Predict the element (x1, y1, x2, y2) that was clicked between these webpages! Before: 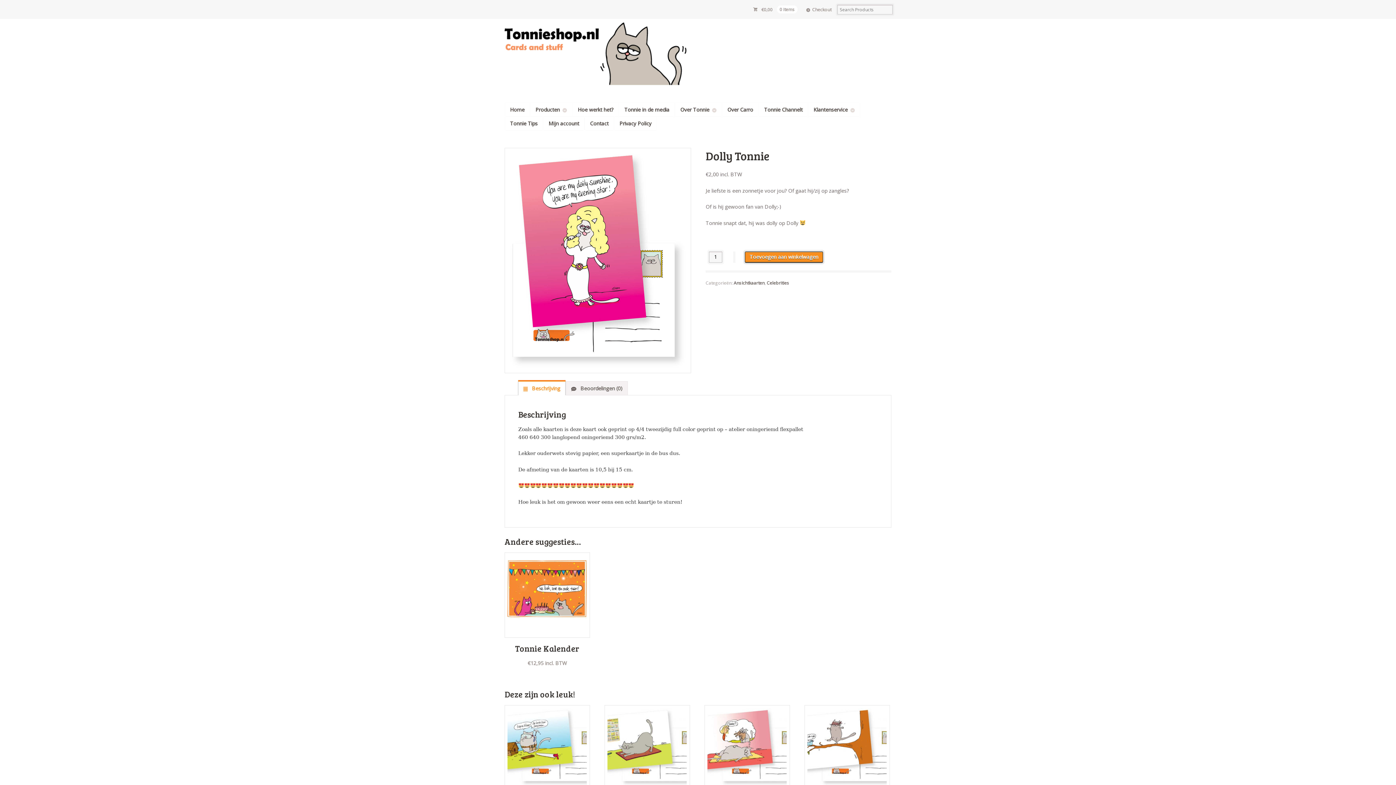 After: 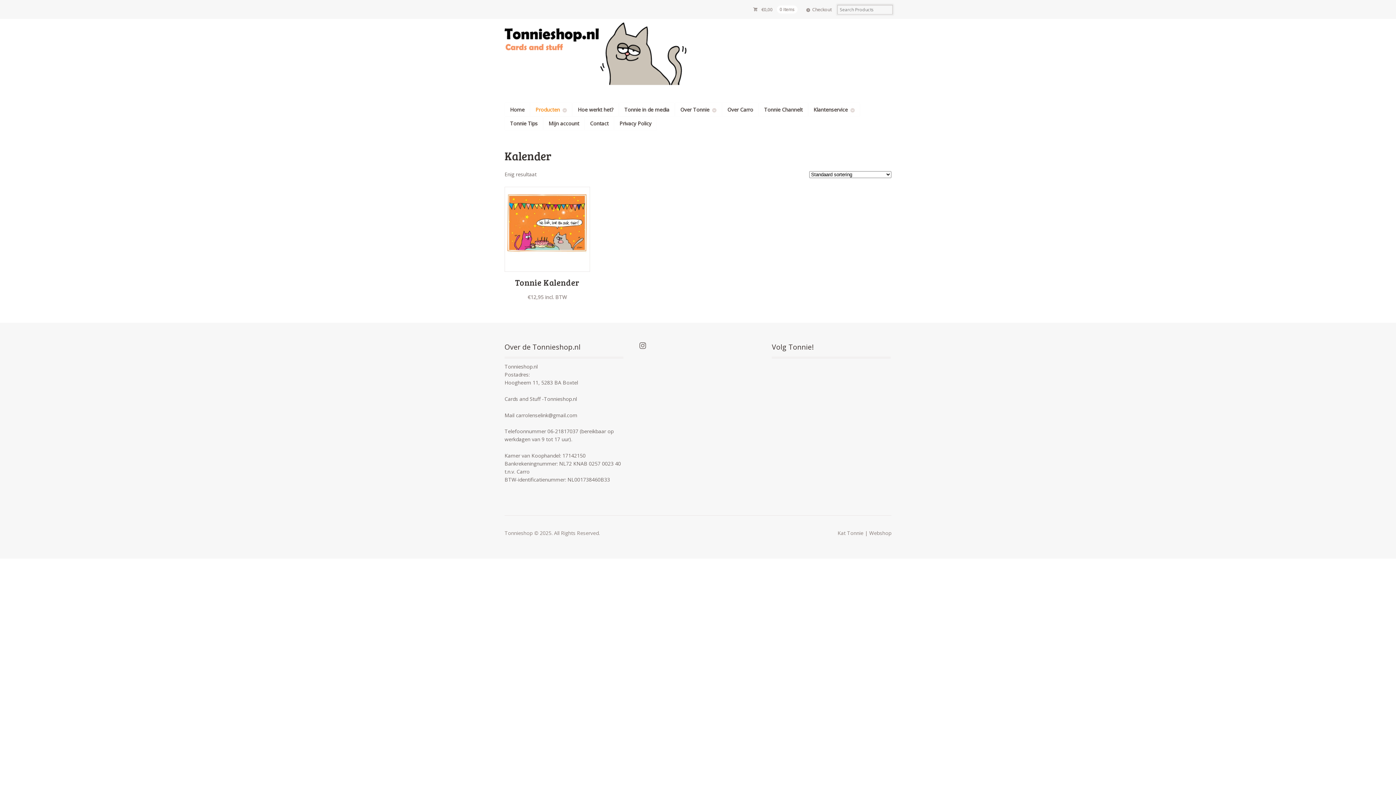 Action: bbox: (530, 102, 572, 116) label: Producten